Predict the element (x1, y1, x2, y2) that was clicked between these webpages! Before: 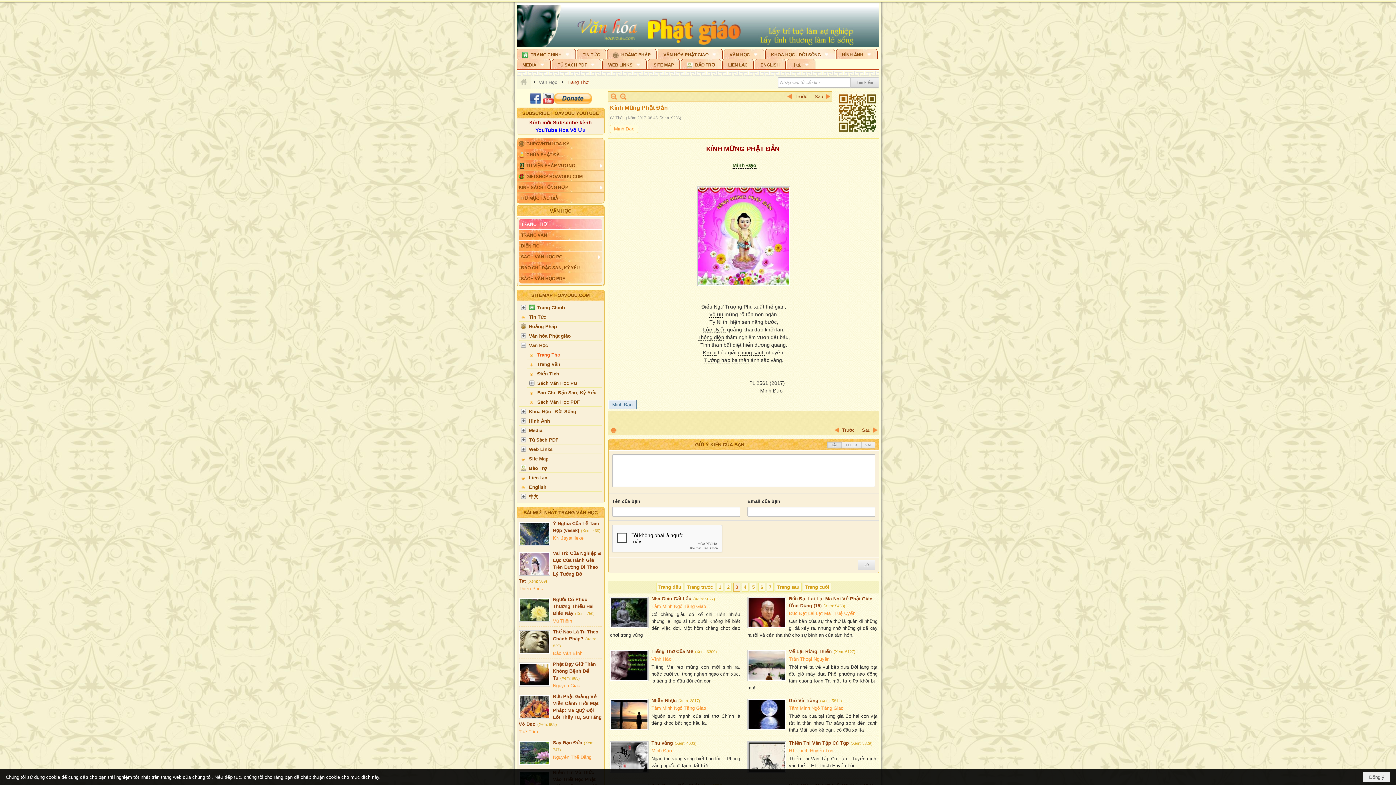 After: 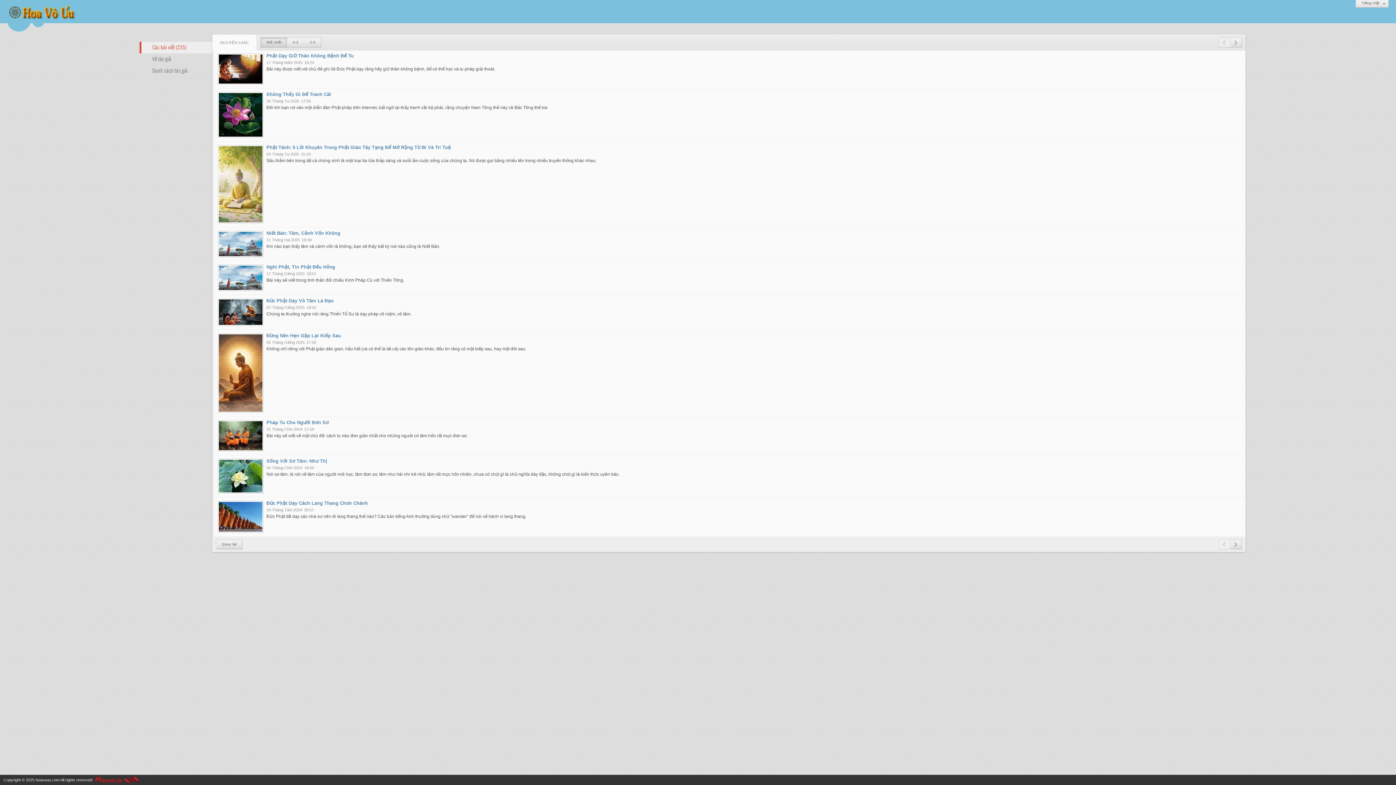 Action: bbox: (553, 683, 580, 688) label: Nguyên Giác